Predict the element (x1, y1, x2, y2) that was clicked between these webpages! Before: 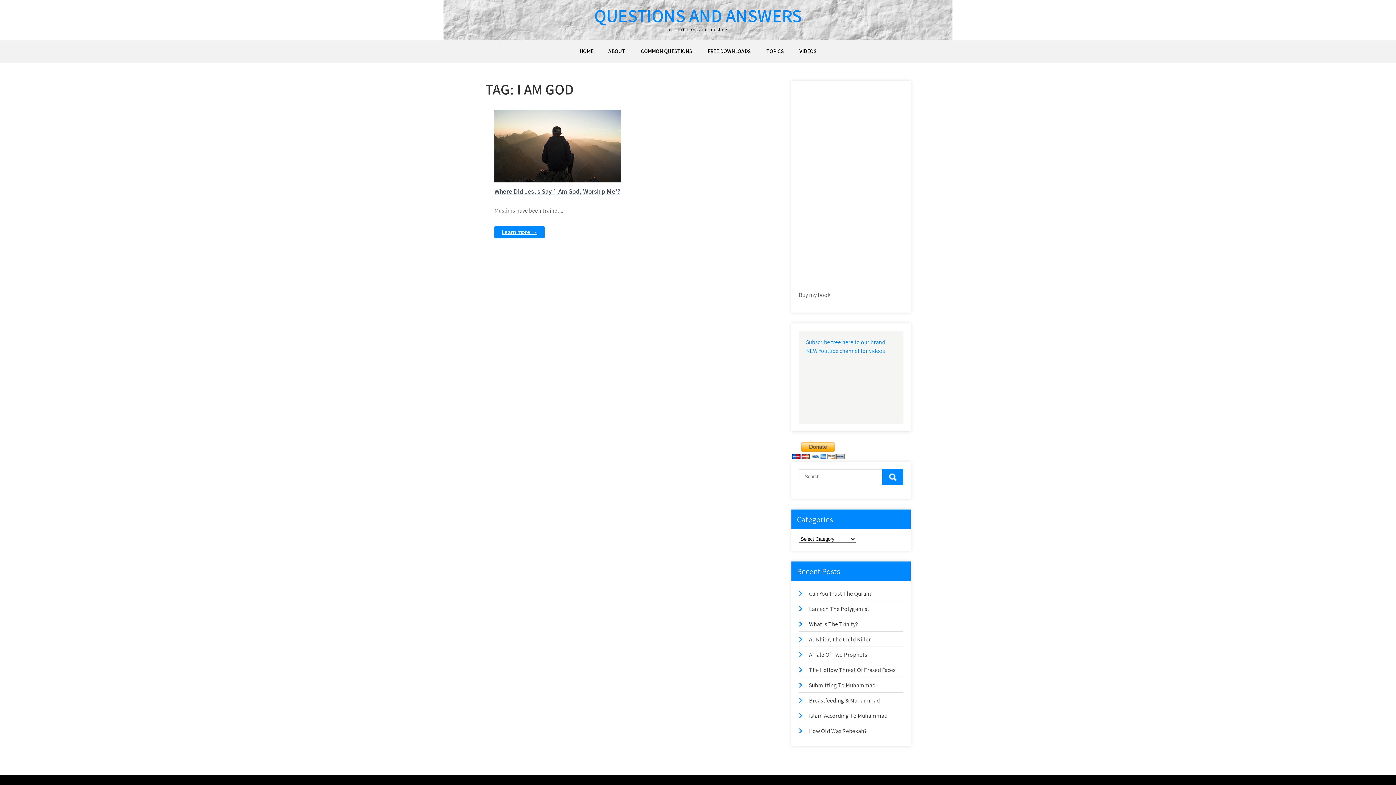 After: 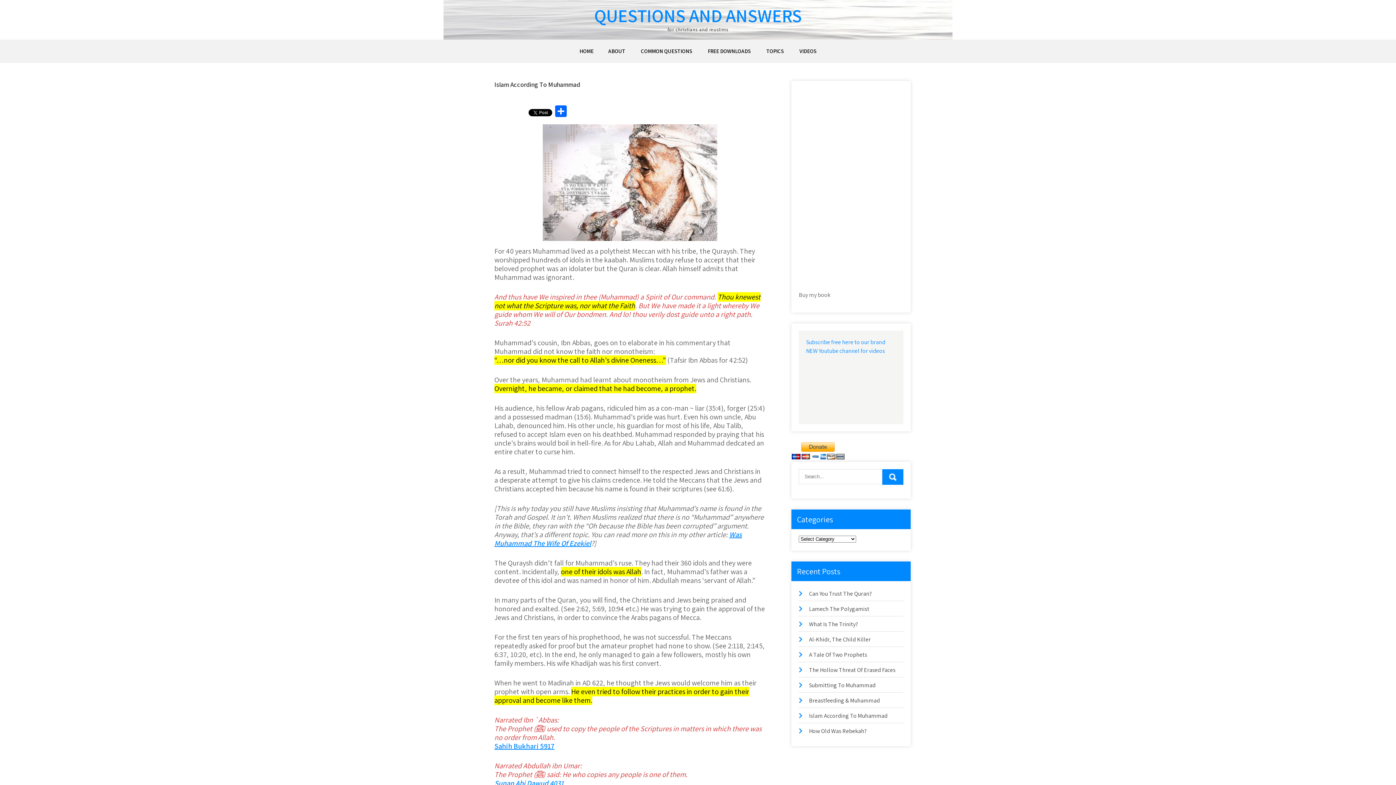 Action: label: Islam According To Muhammad bbox: (809, 712, 887, 720)